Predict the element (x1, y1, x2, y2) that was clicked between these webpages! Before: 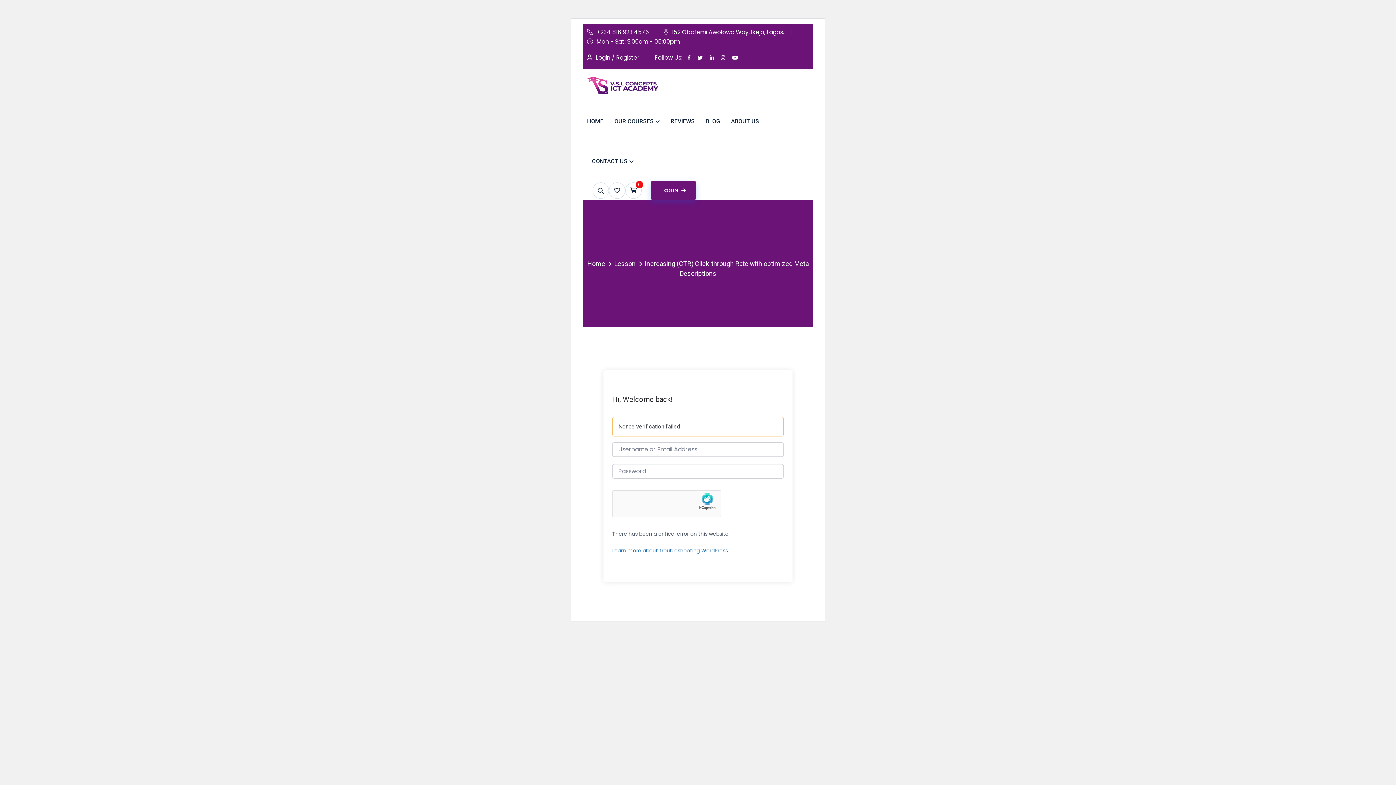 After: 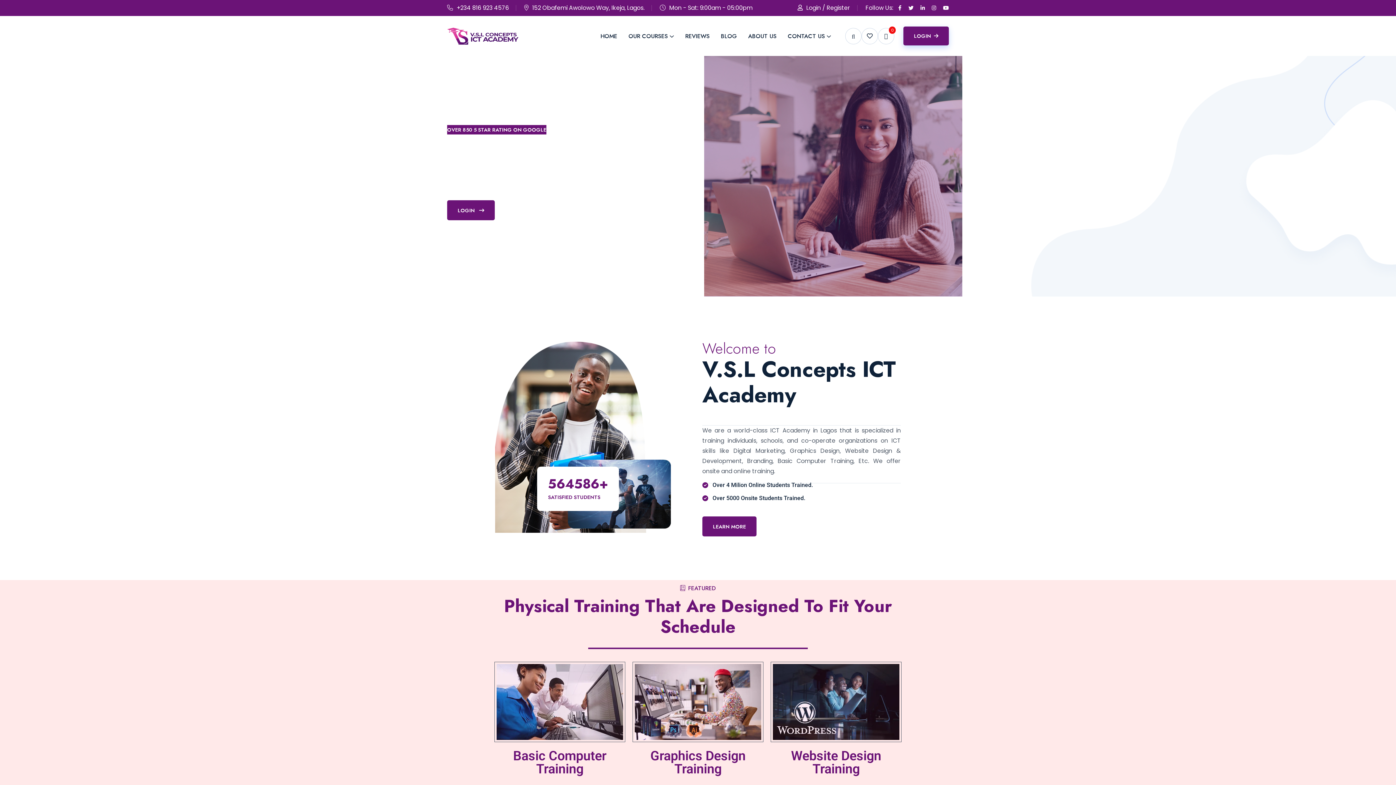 Action: bbox: (587, 260, 605, 267) label: Home